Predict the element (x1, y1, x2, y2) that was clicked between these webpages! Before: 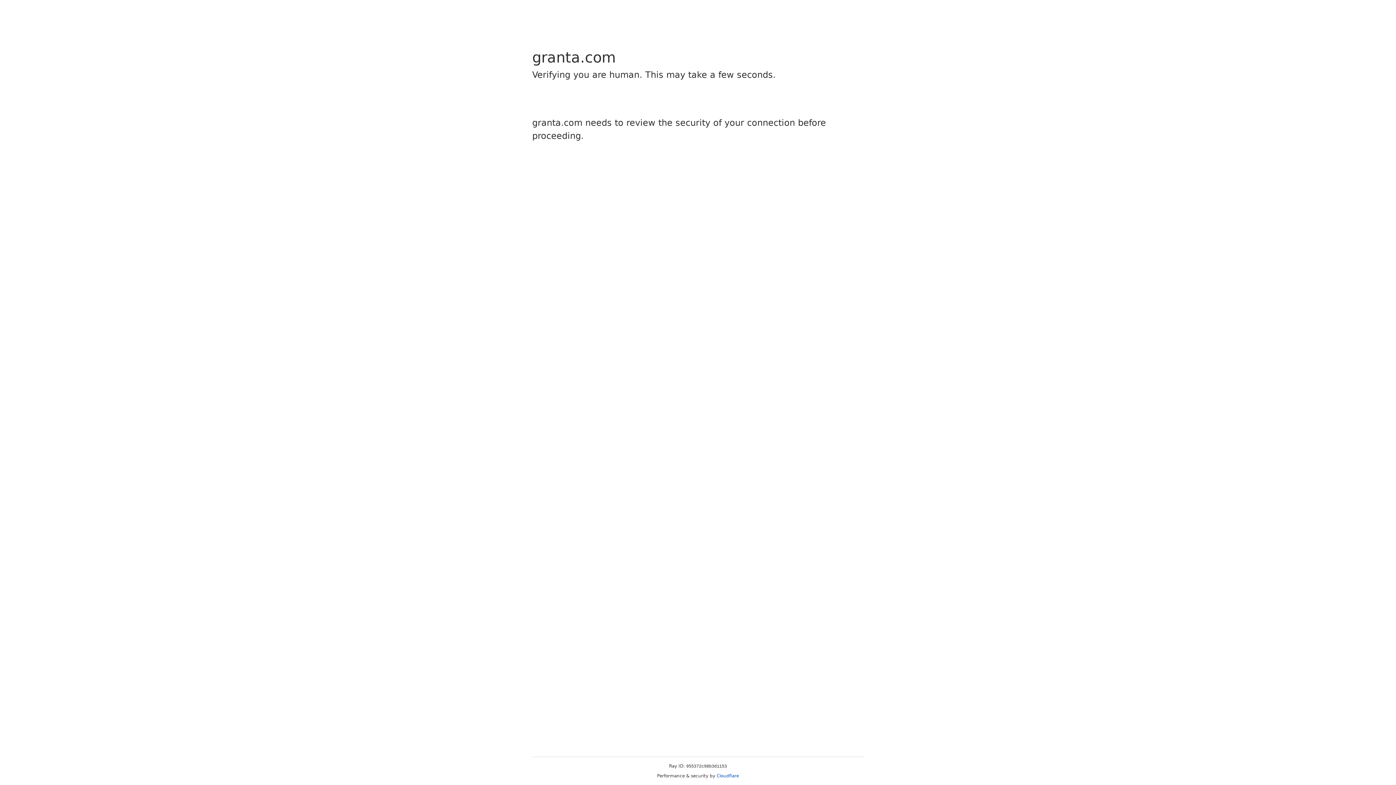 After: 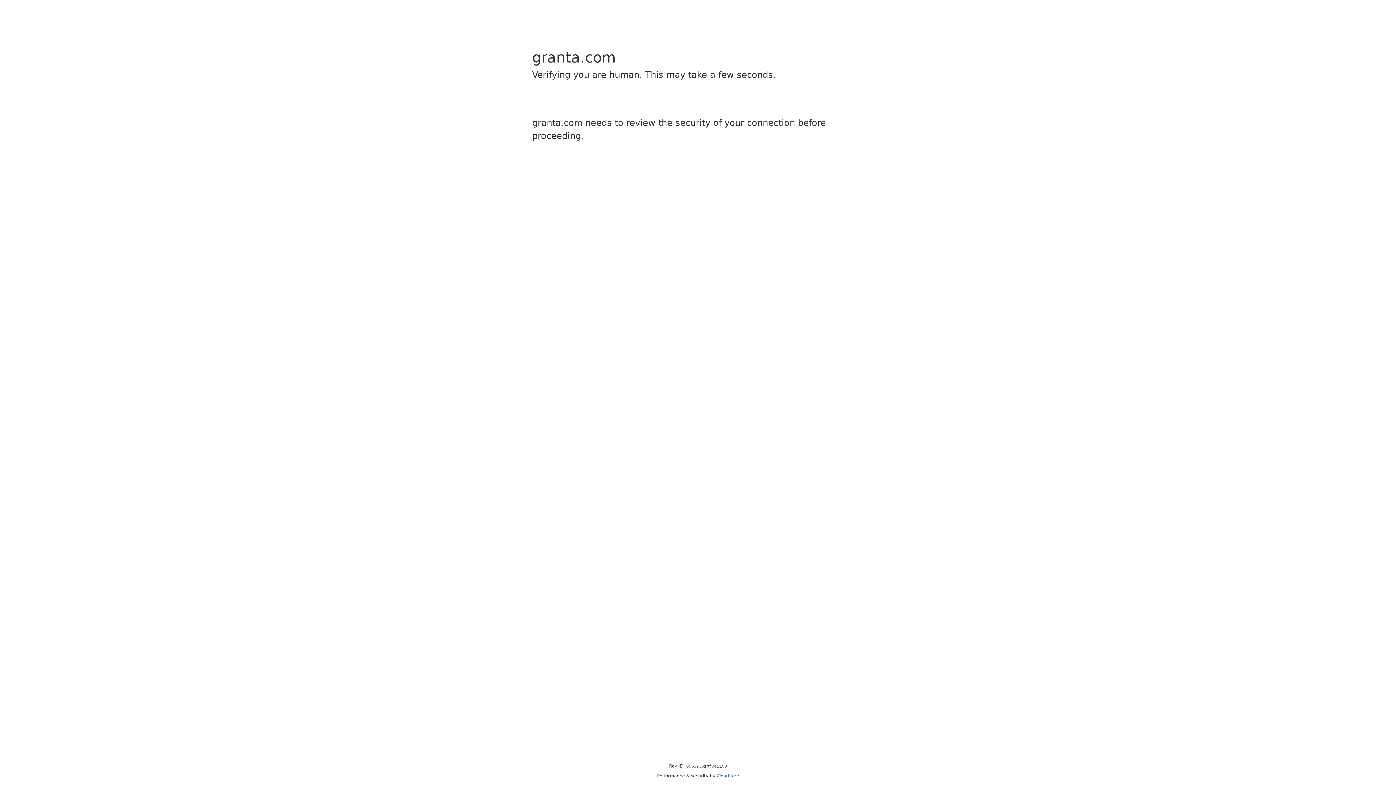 Action: bbox: (716, 773, 739, 778) label: Cloudflare